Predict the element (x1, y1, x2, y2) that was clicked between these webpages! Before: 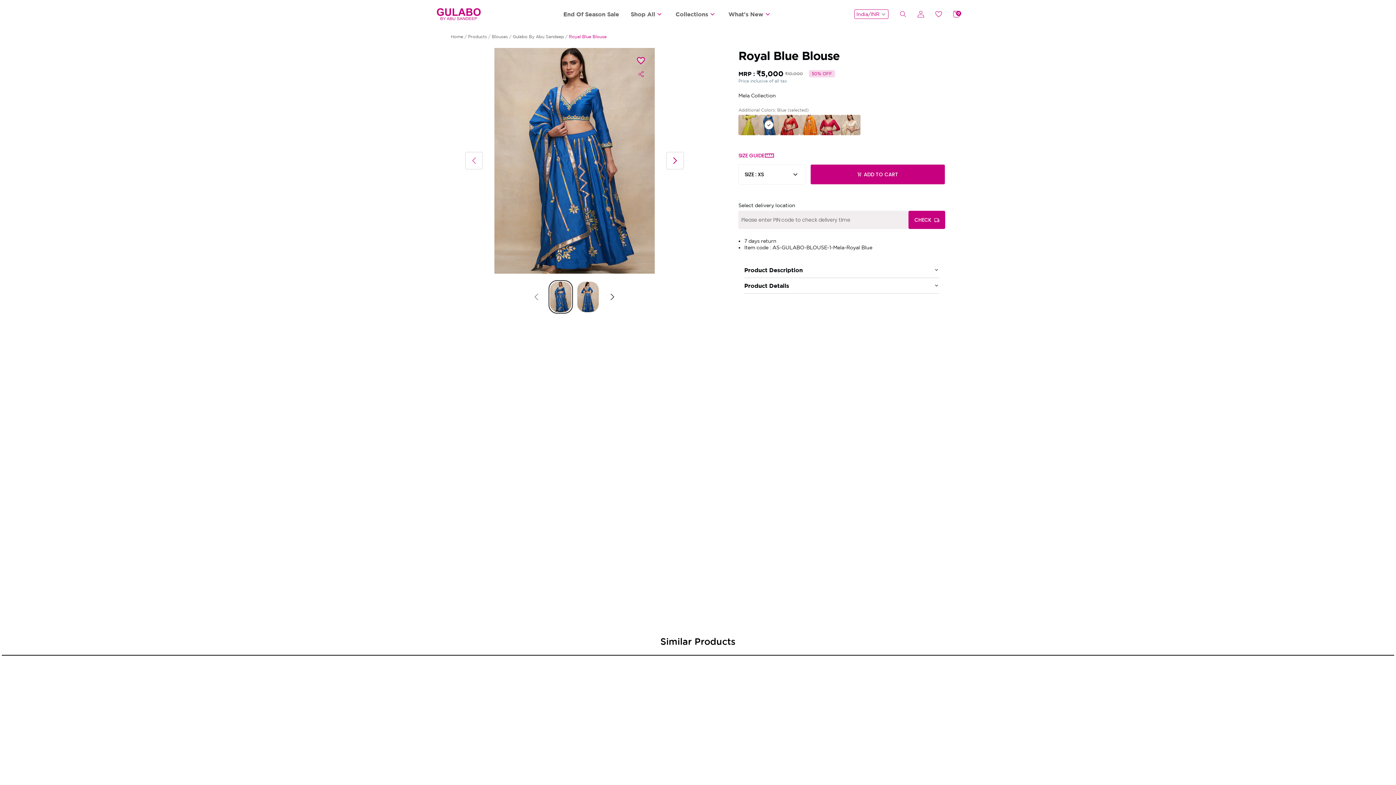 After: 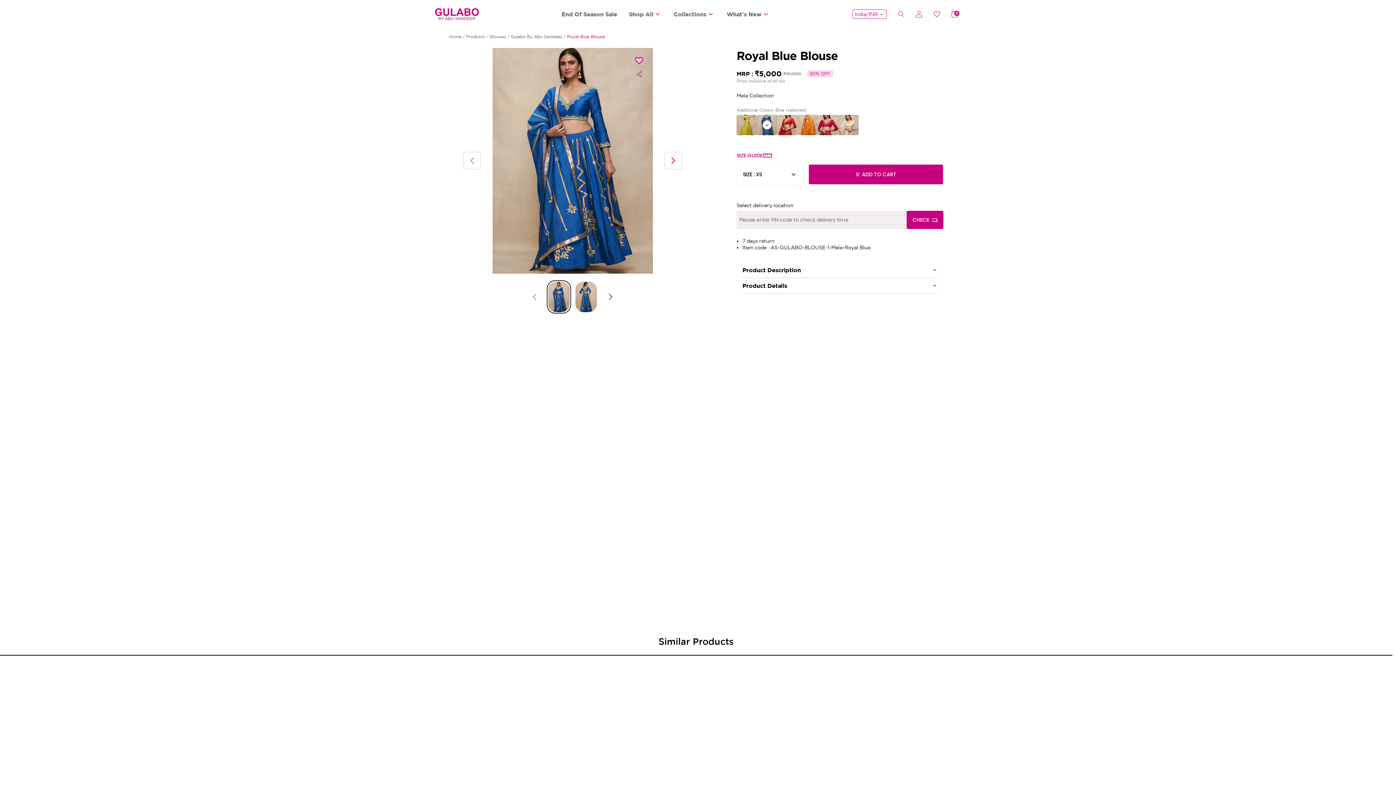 Action: label: Next slide bbox: (1389, 748, 1398, 757)